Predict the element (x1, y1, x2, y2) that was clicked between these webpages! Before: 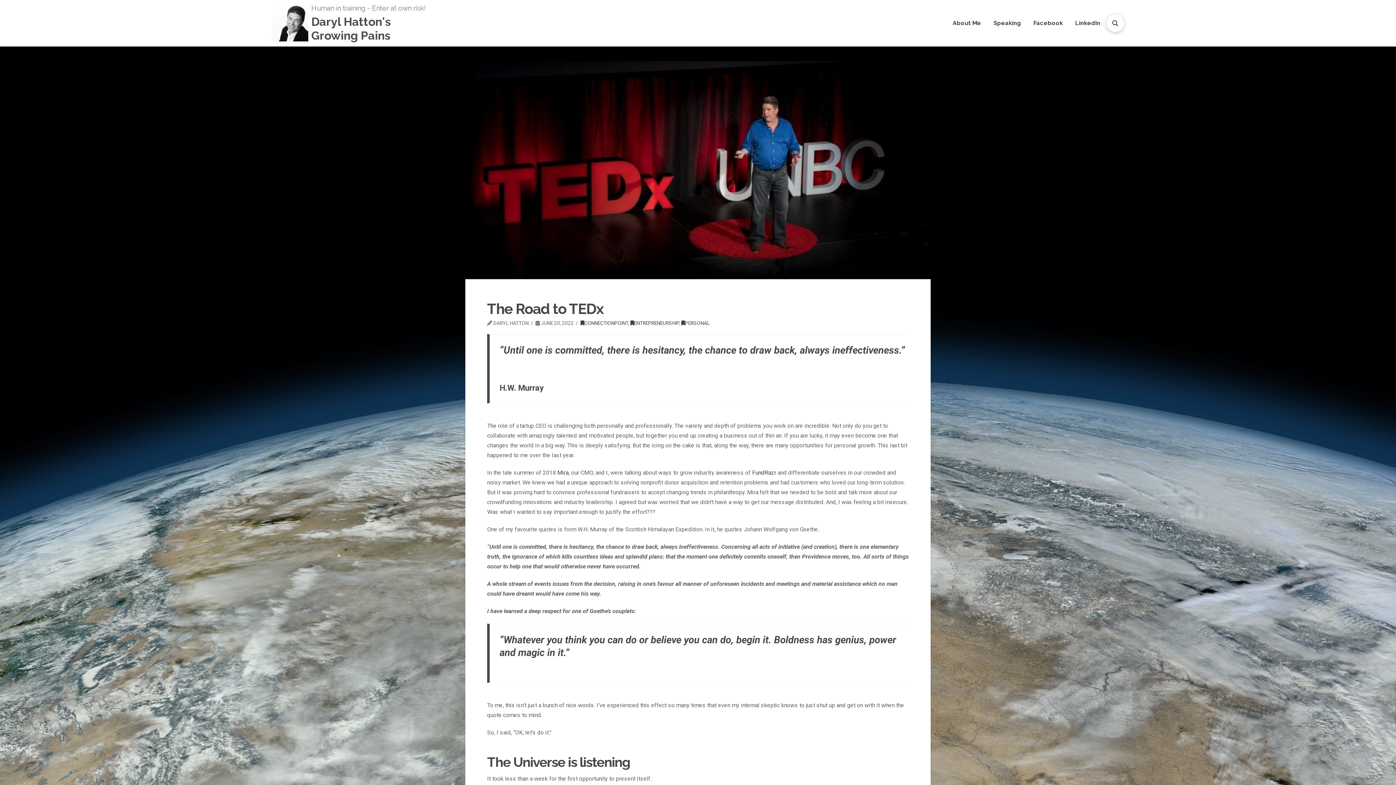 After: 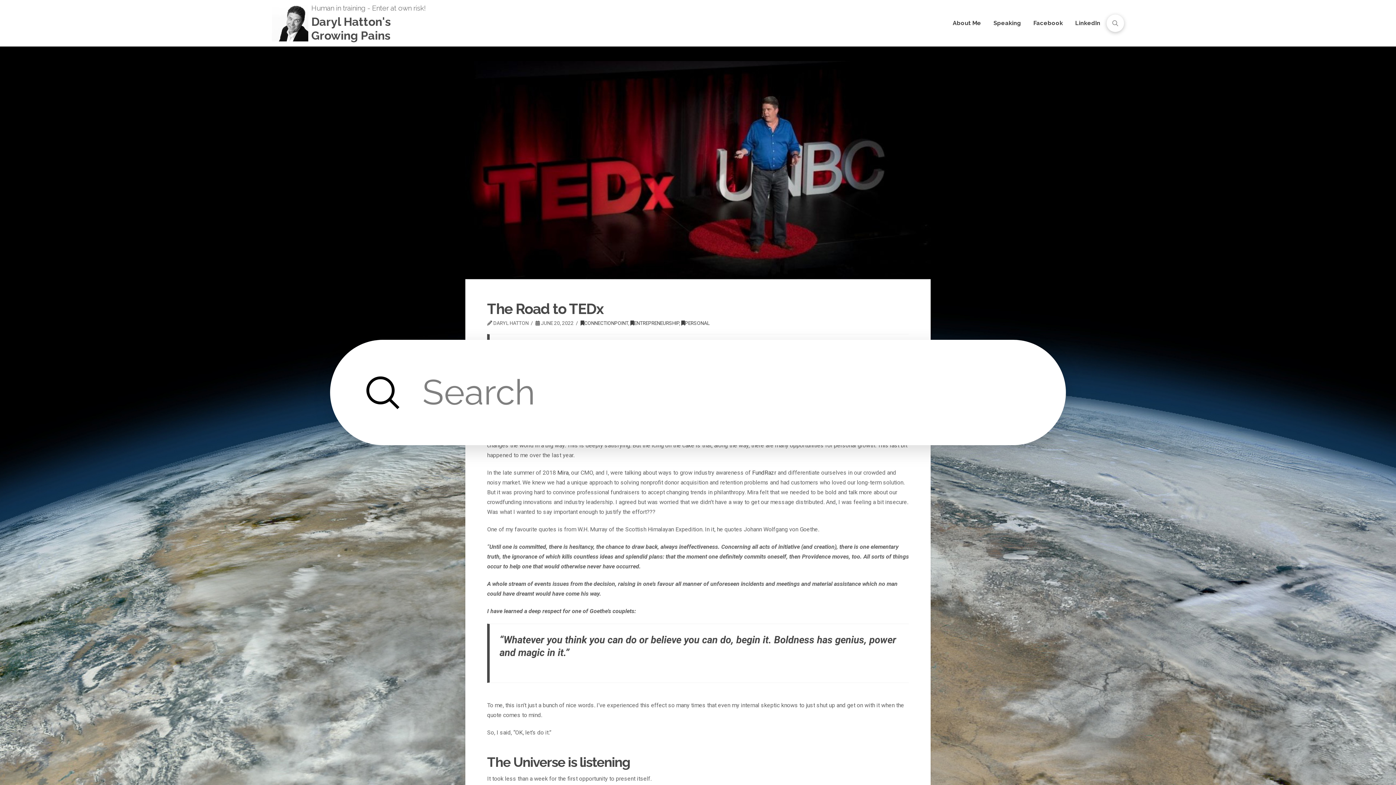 Action: bbox: (1106, 14, 1124, 32) label: Toggle Modal Content